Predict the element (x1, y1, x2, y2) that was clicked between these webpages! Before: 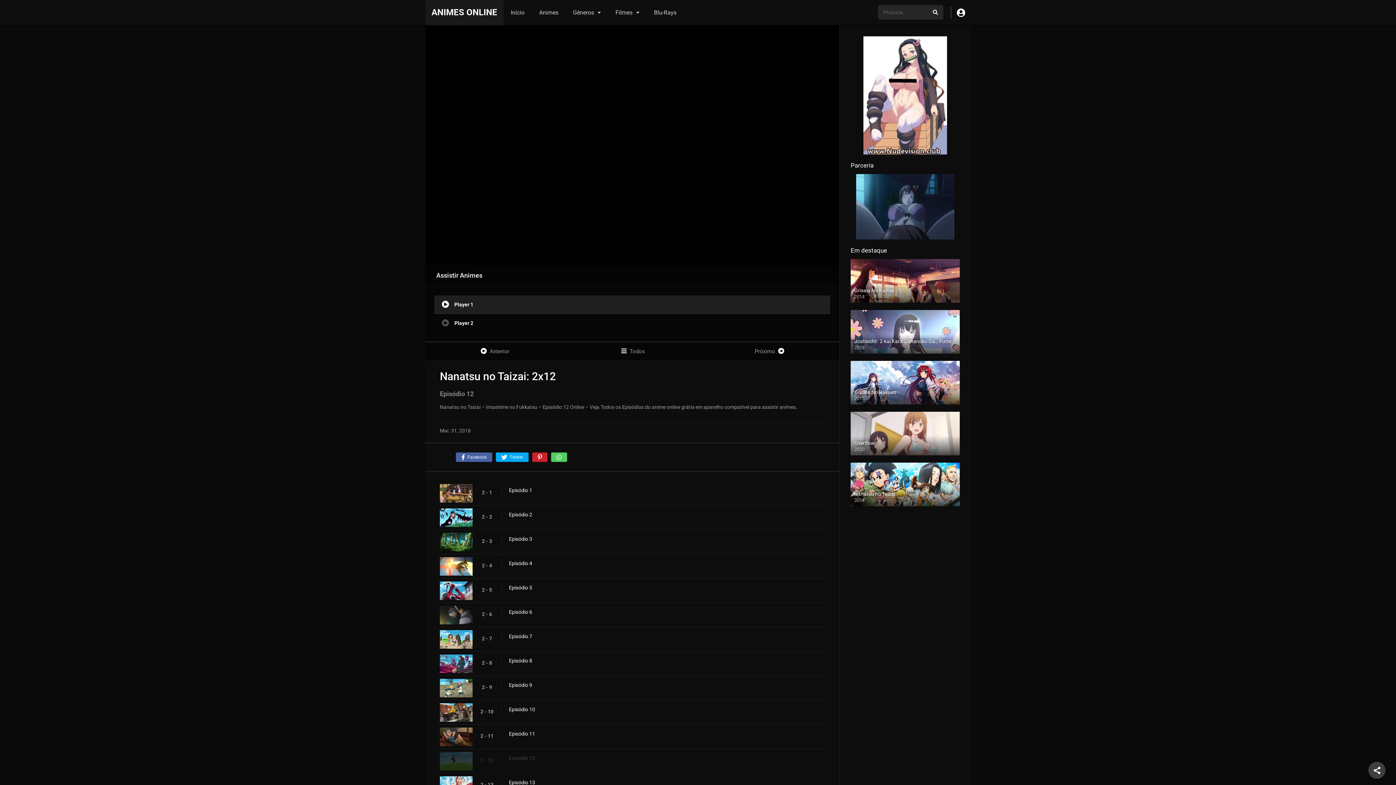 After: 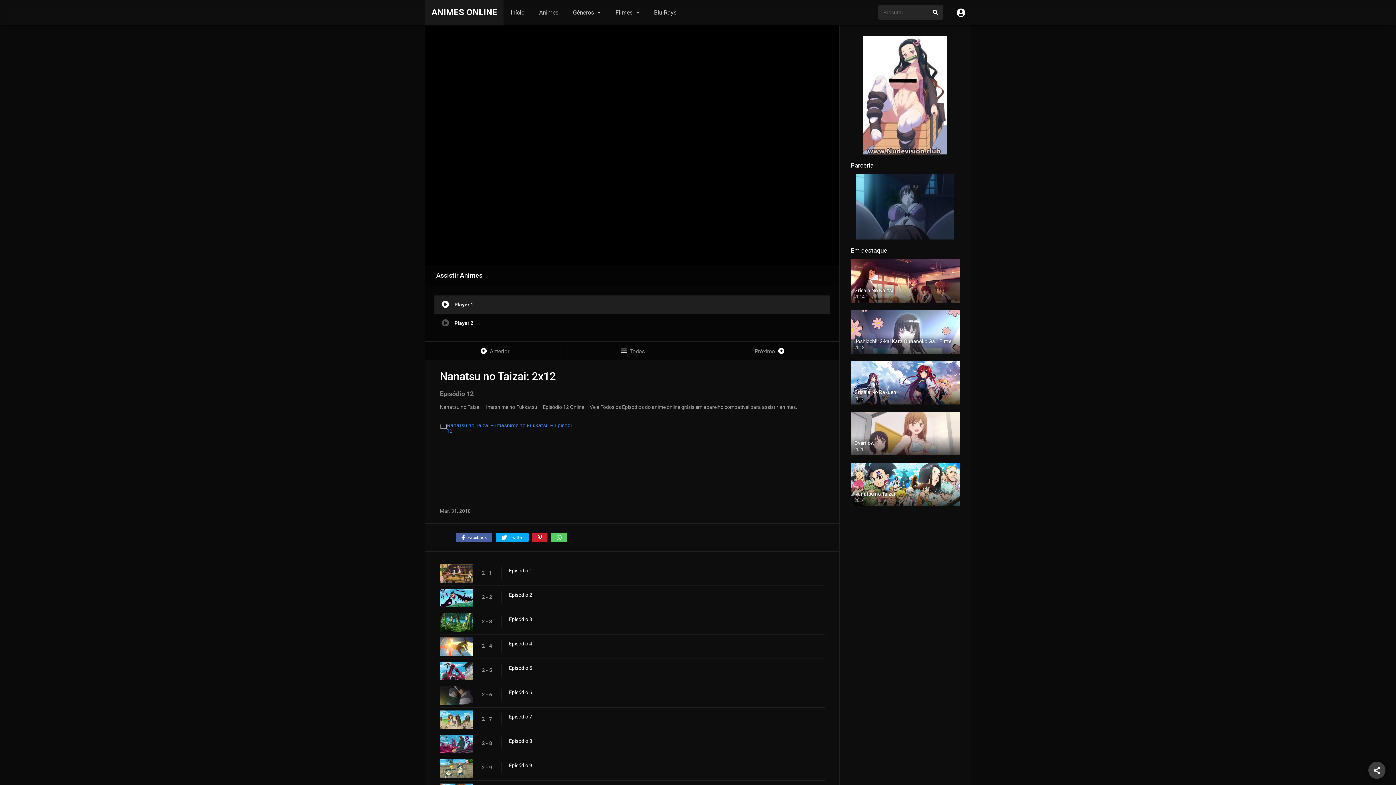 Action: bbox: (551, 452, 567, 462)